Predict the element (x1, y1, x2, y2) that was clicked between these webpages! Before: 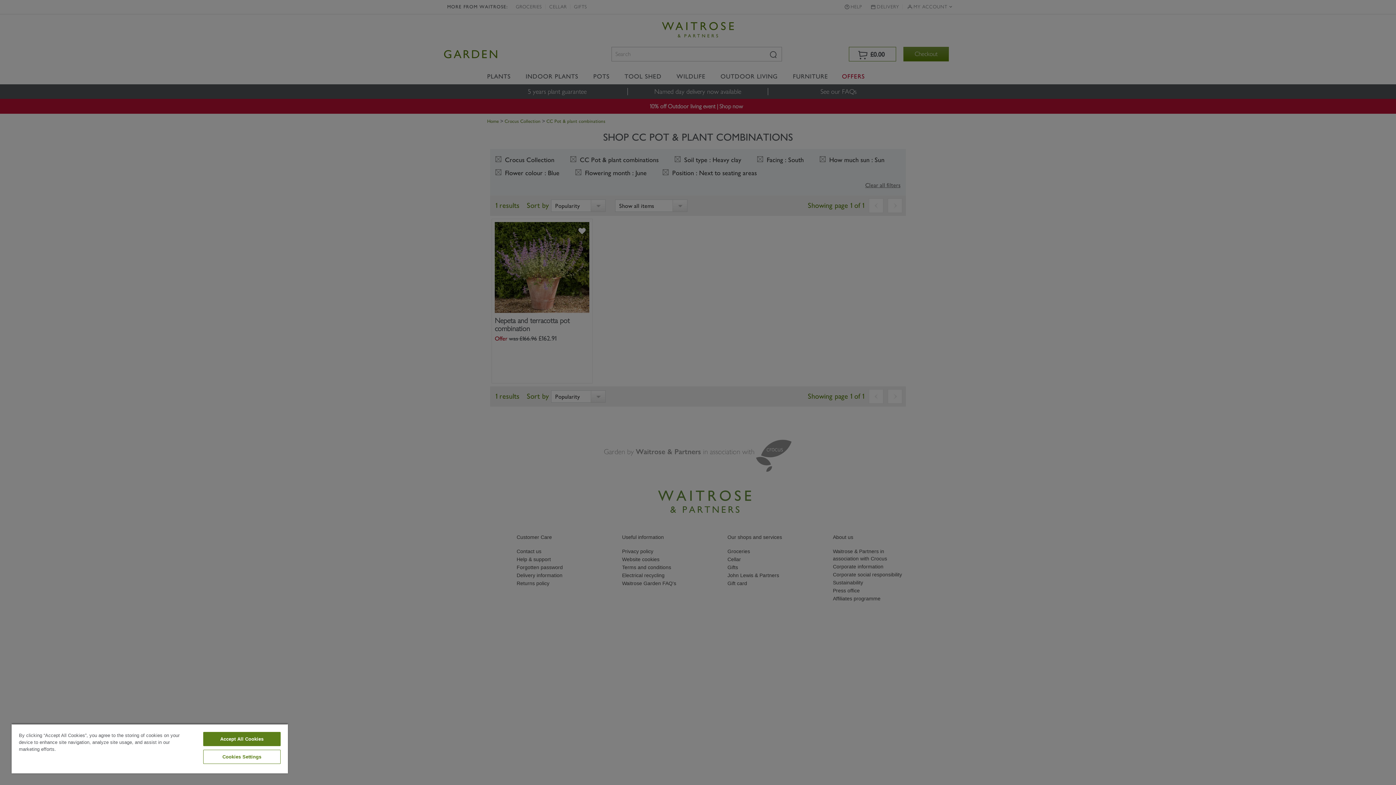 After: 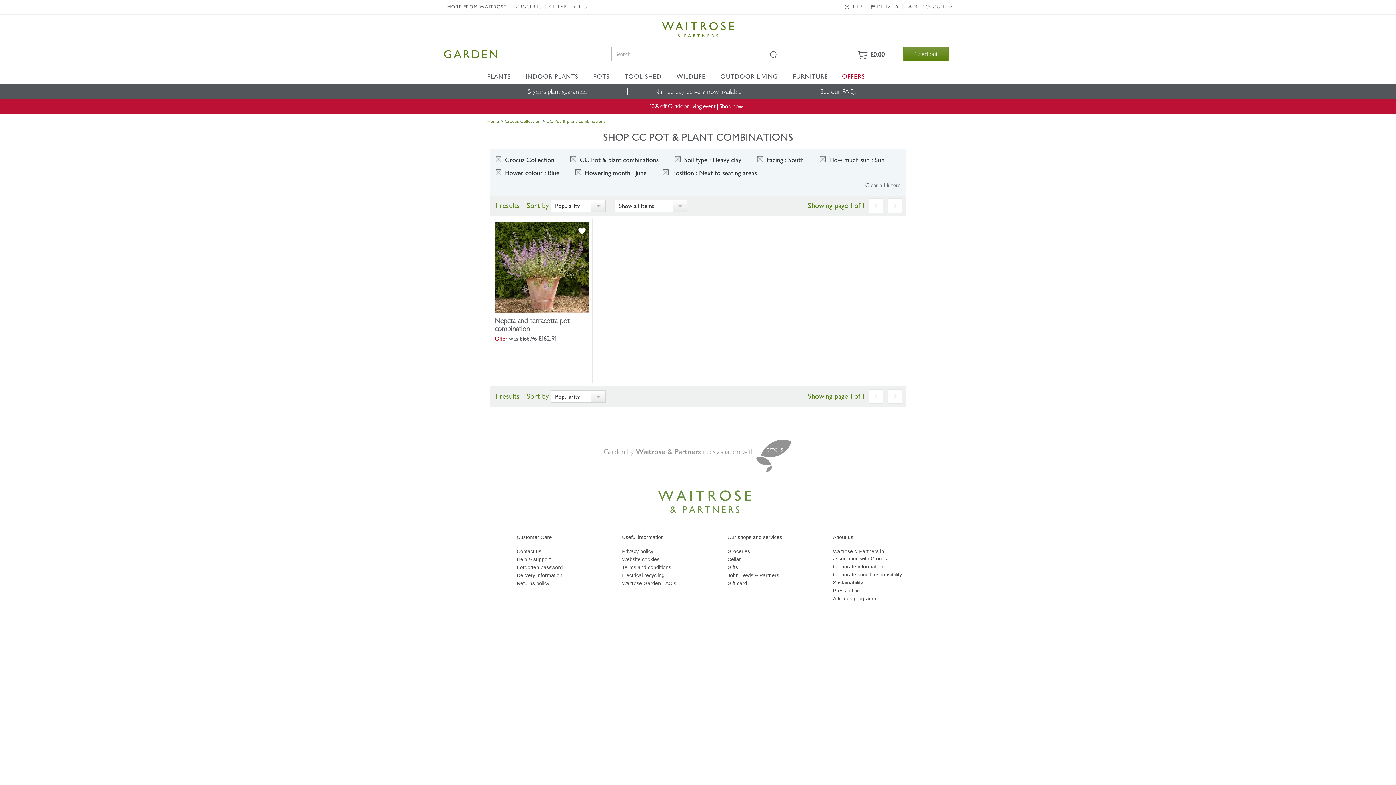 Action: bbox: (203, 732, 280, 746) label: Accept All Cookies